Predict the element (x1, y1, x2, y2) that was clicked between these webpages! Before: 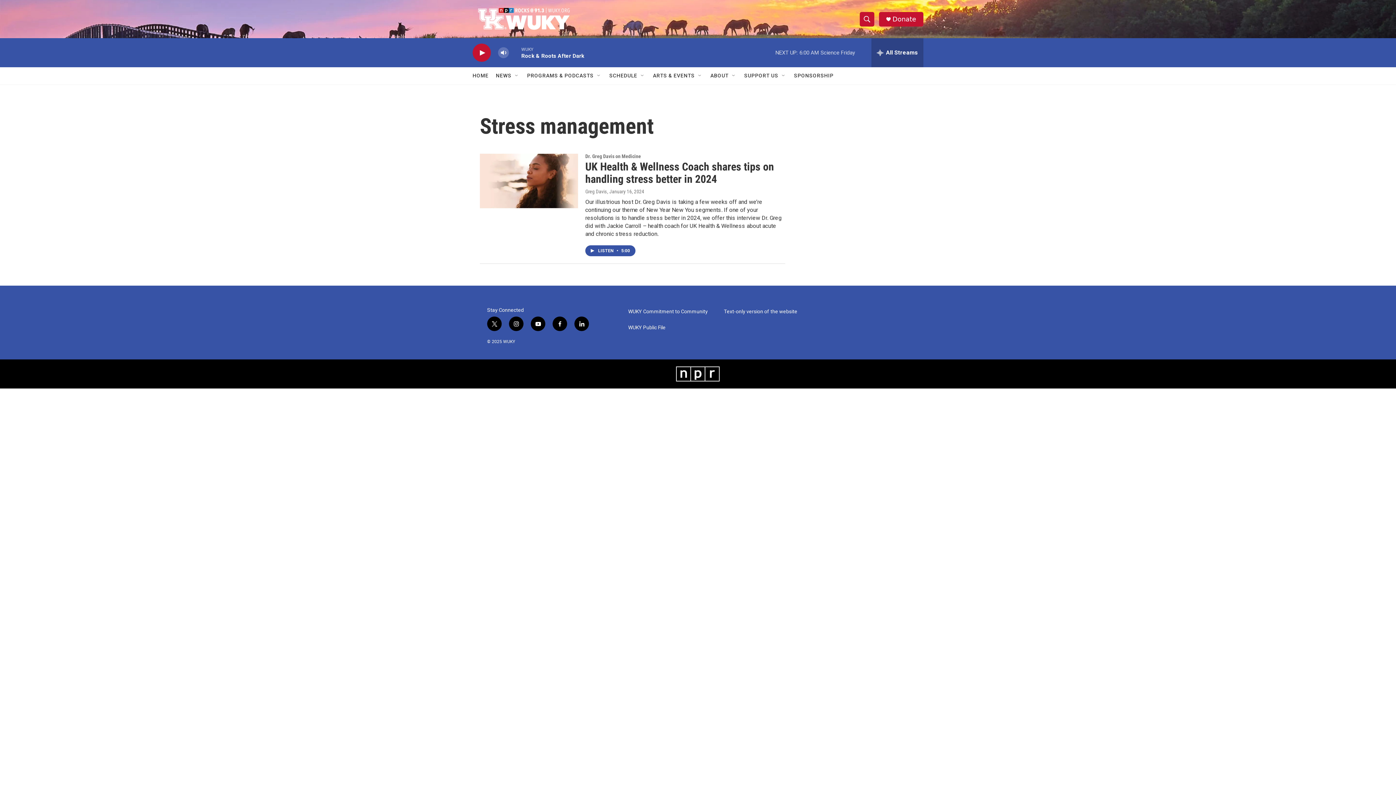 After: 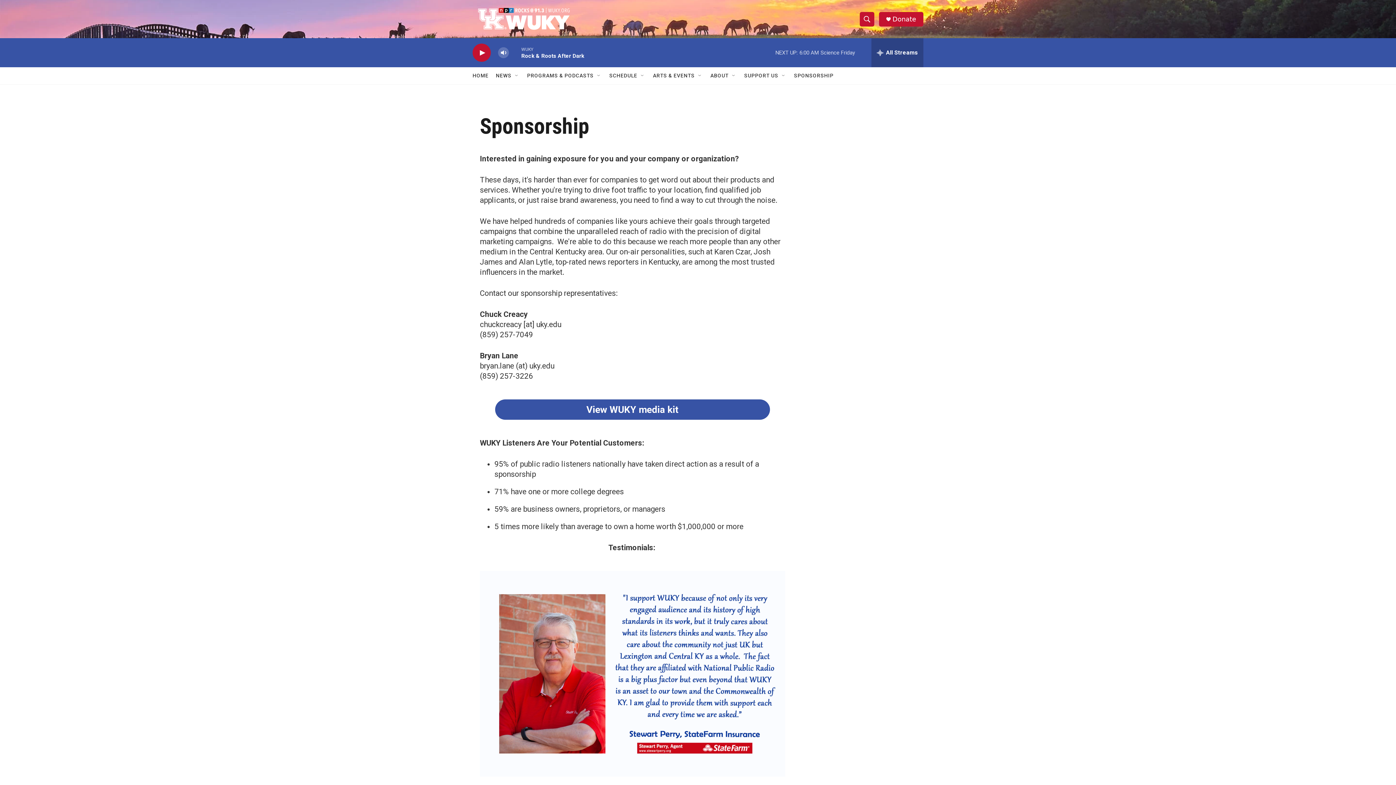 Action: bbox: (794, 67, 833, 84) label: SPONSORSHIP